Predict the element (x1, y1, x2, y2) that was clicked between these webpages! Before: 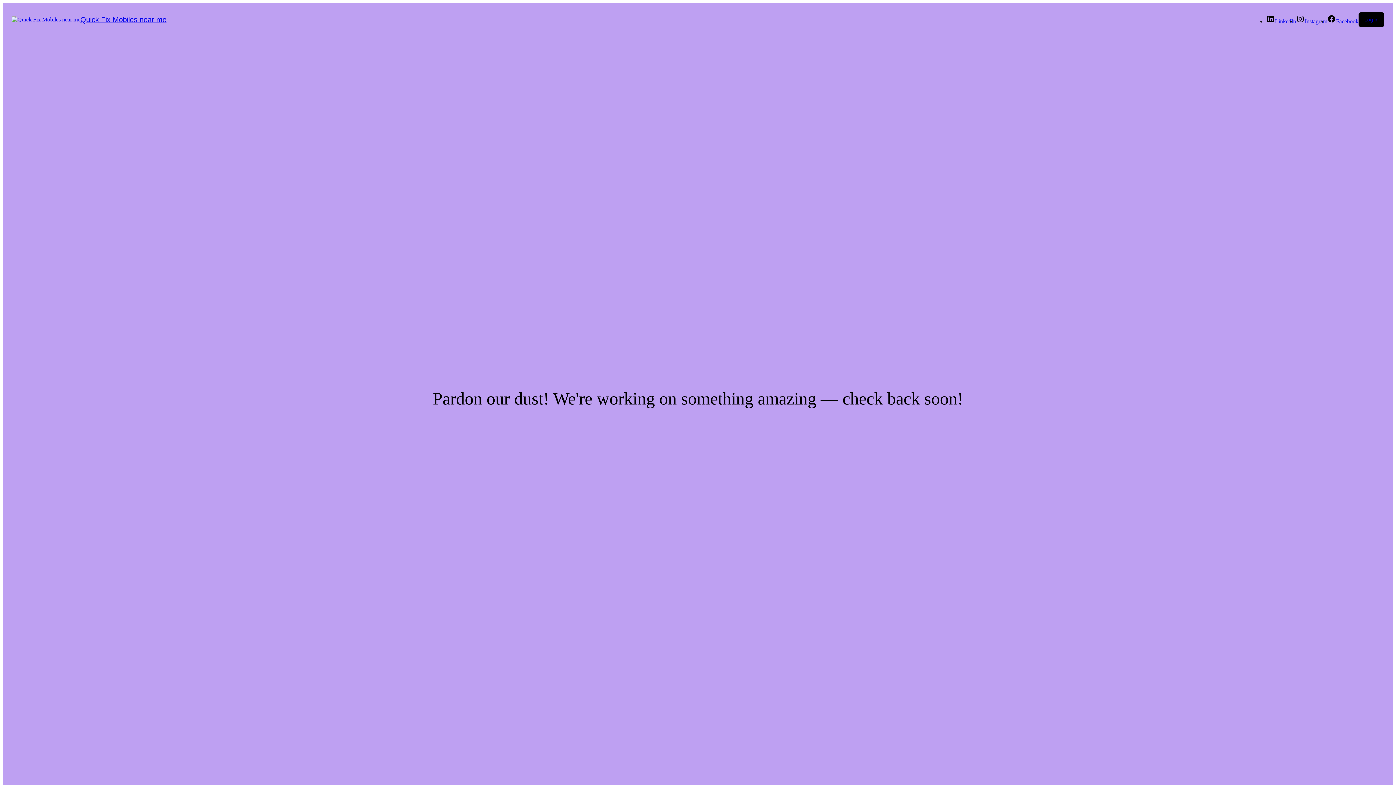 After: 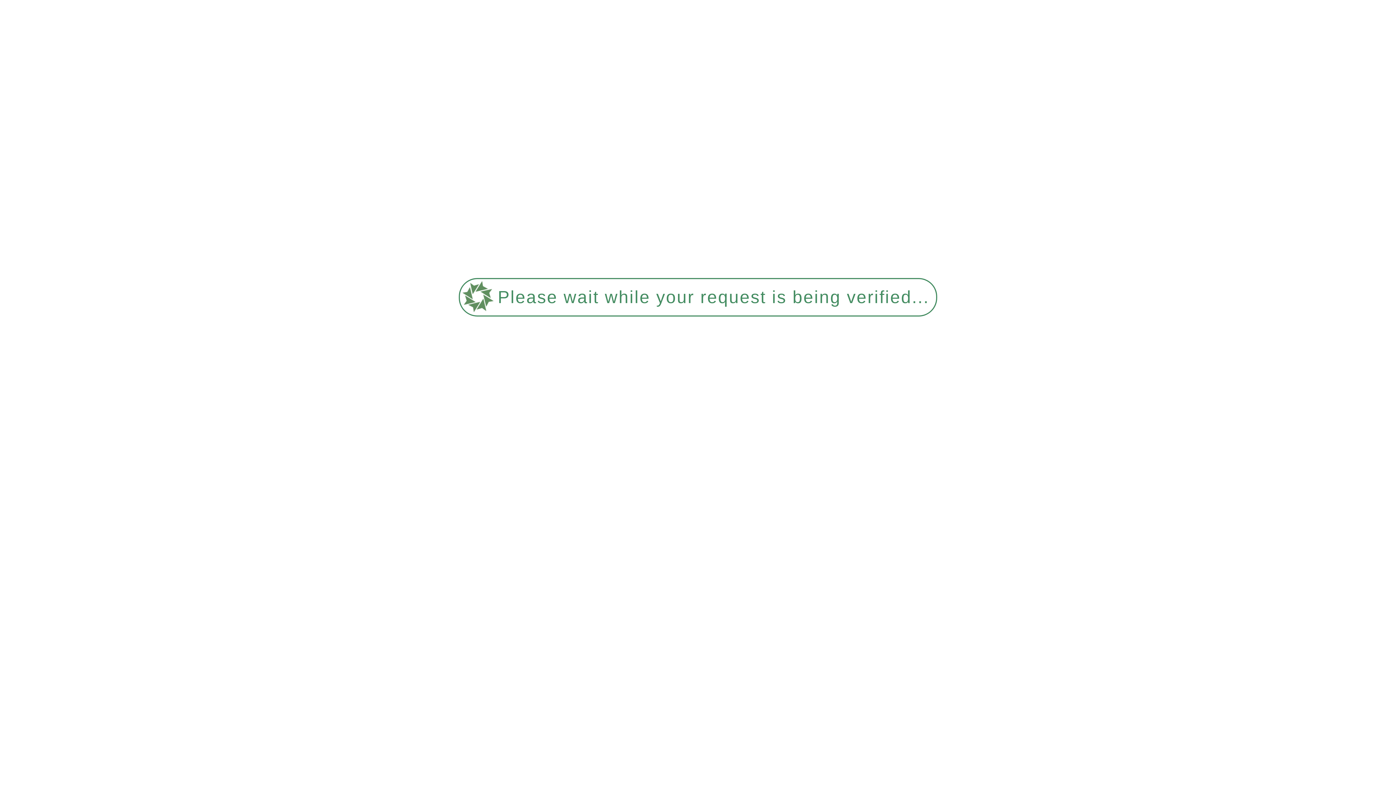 Action: label: Log in bbox: (1364, 16, 1378, 22)